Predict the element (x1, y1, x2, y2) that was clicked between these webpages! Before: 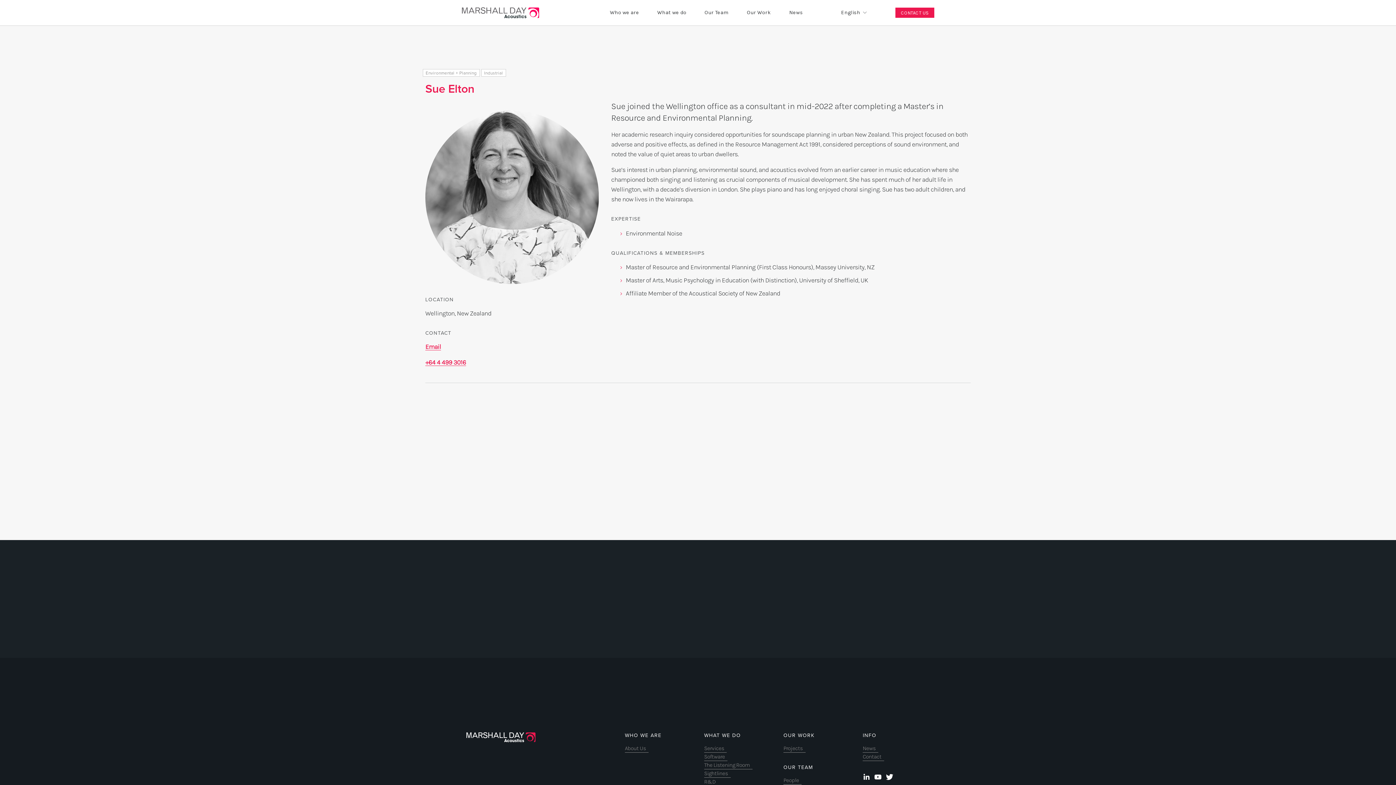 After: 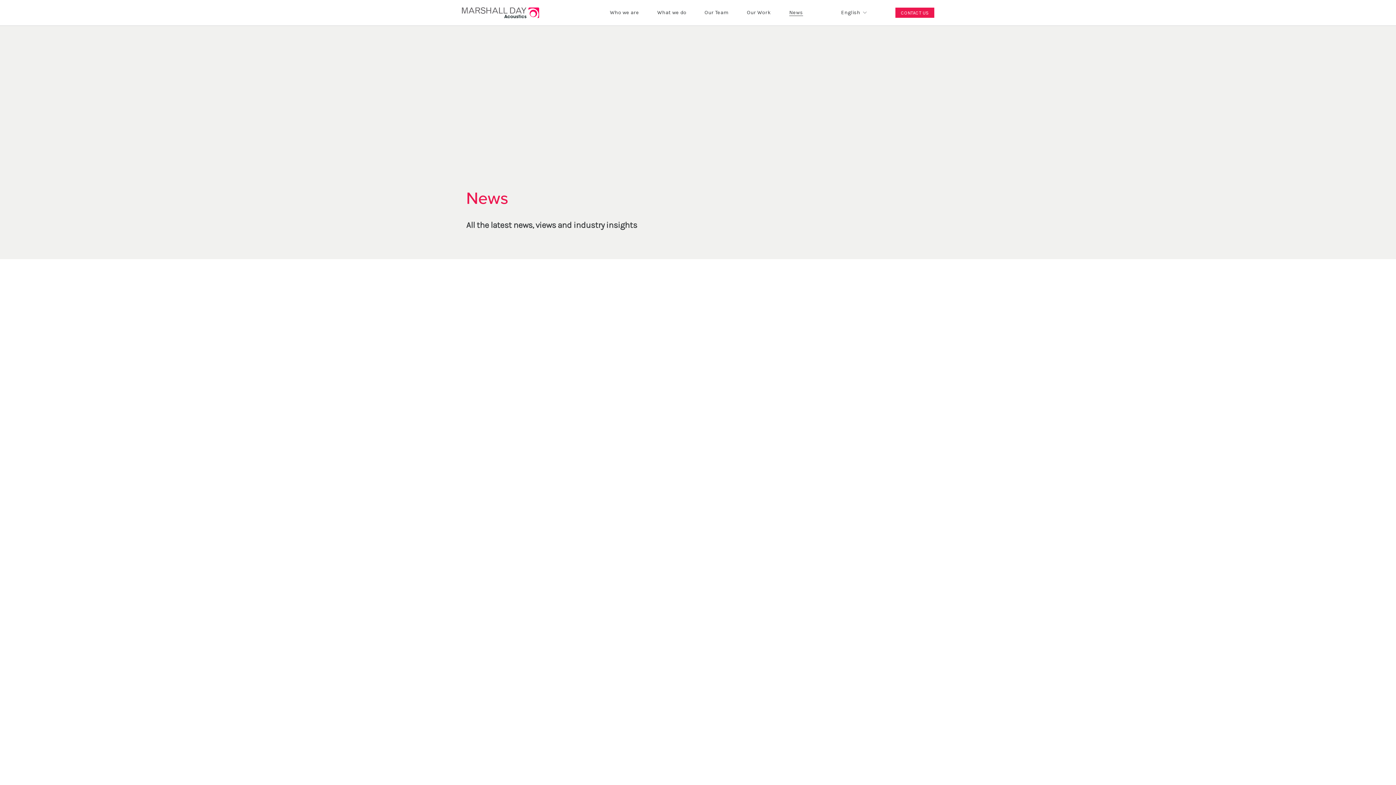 Action: bbox: (789, 8, 803, 16) label: News